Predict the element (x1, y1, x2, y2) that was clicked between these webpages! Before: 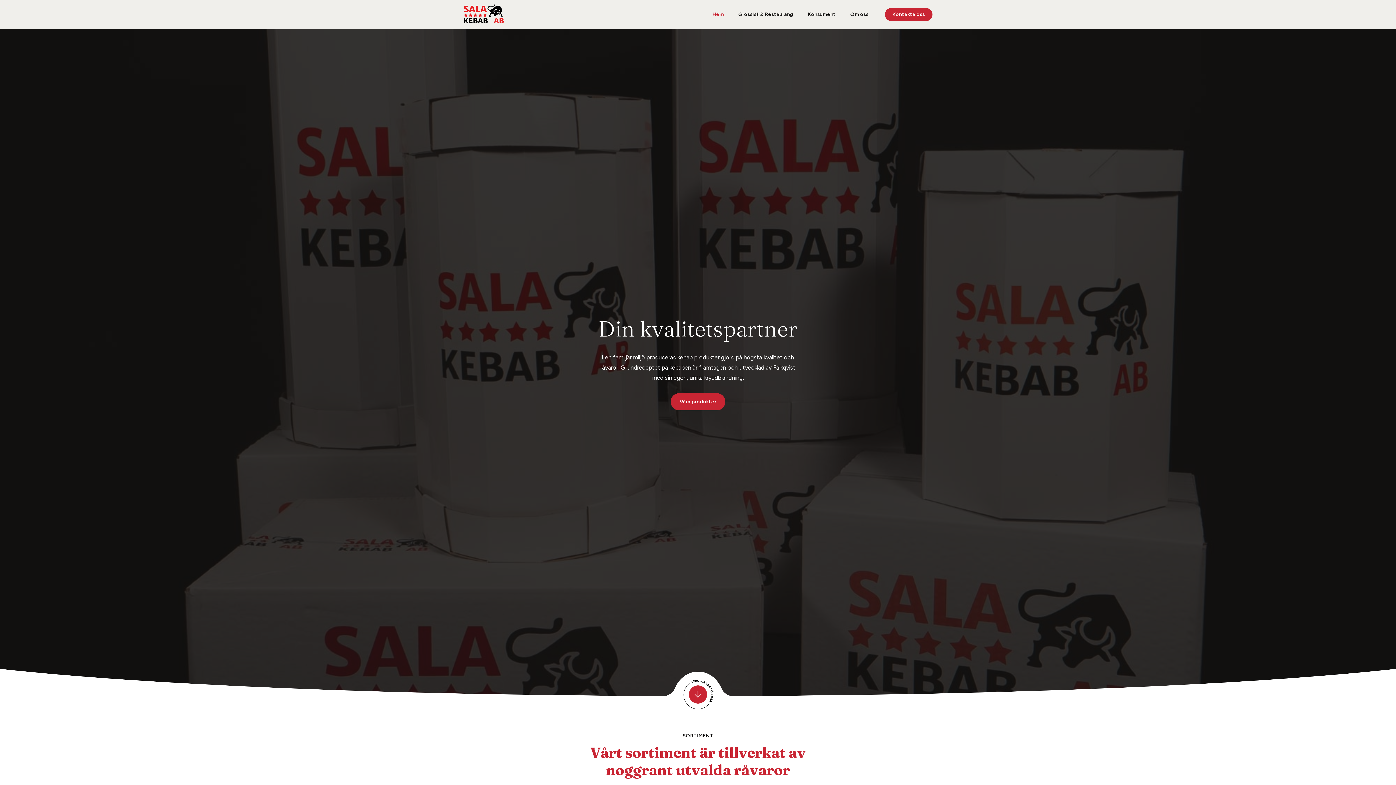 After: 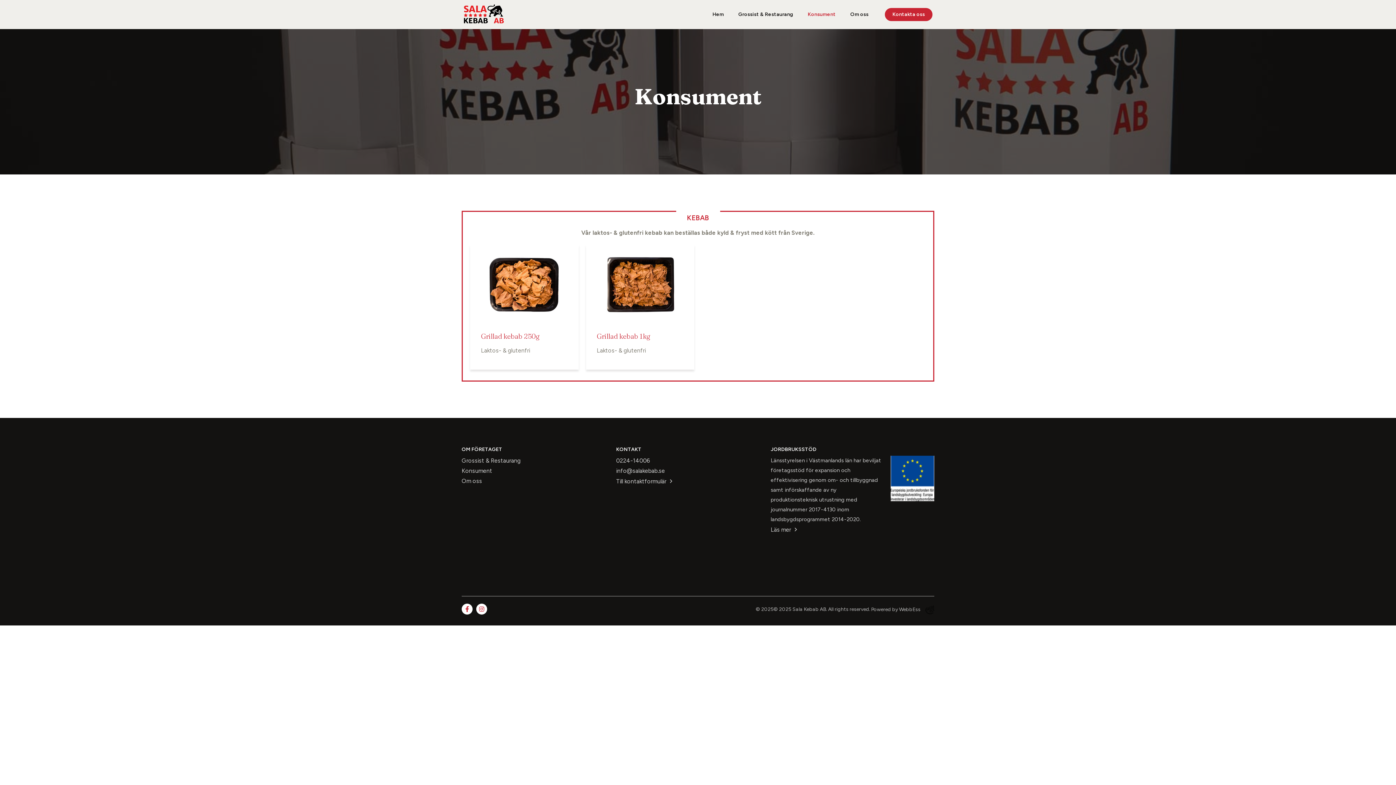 Action: bbox: (800, 0, 843, 29) label: Konsument